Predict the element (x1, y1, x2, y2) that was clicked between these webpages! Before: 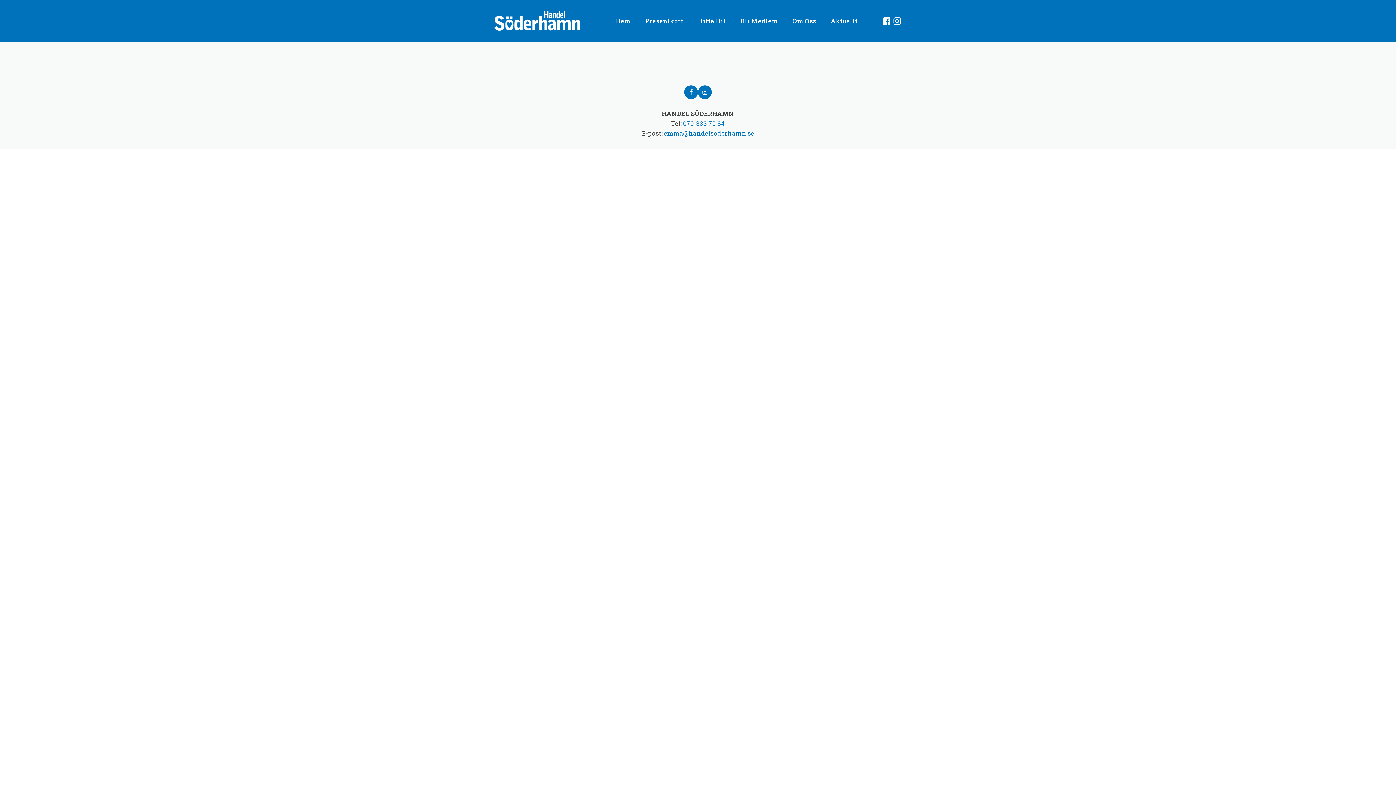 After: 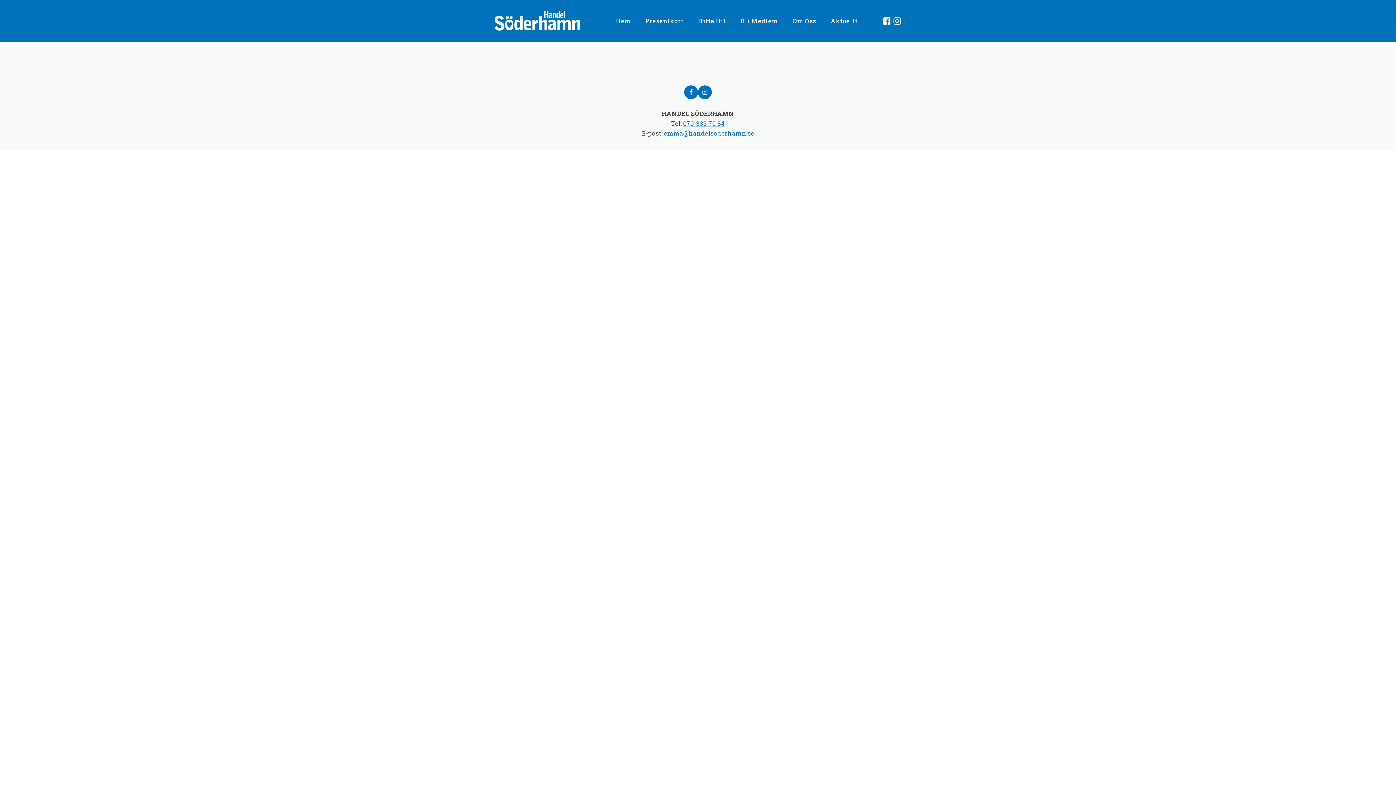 Action: bbox: (891, 16, 901, 25)